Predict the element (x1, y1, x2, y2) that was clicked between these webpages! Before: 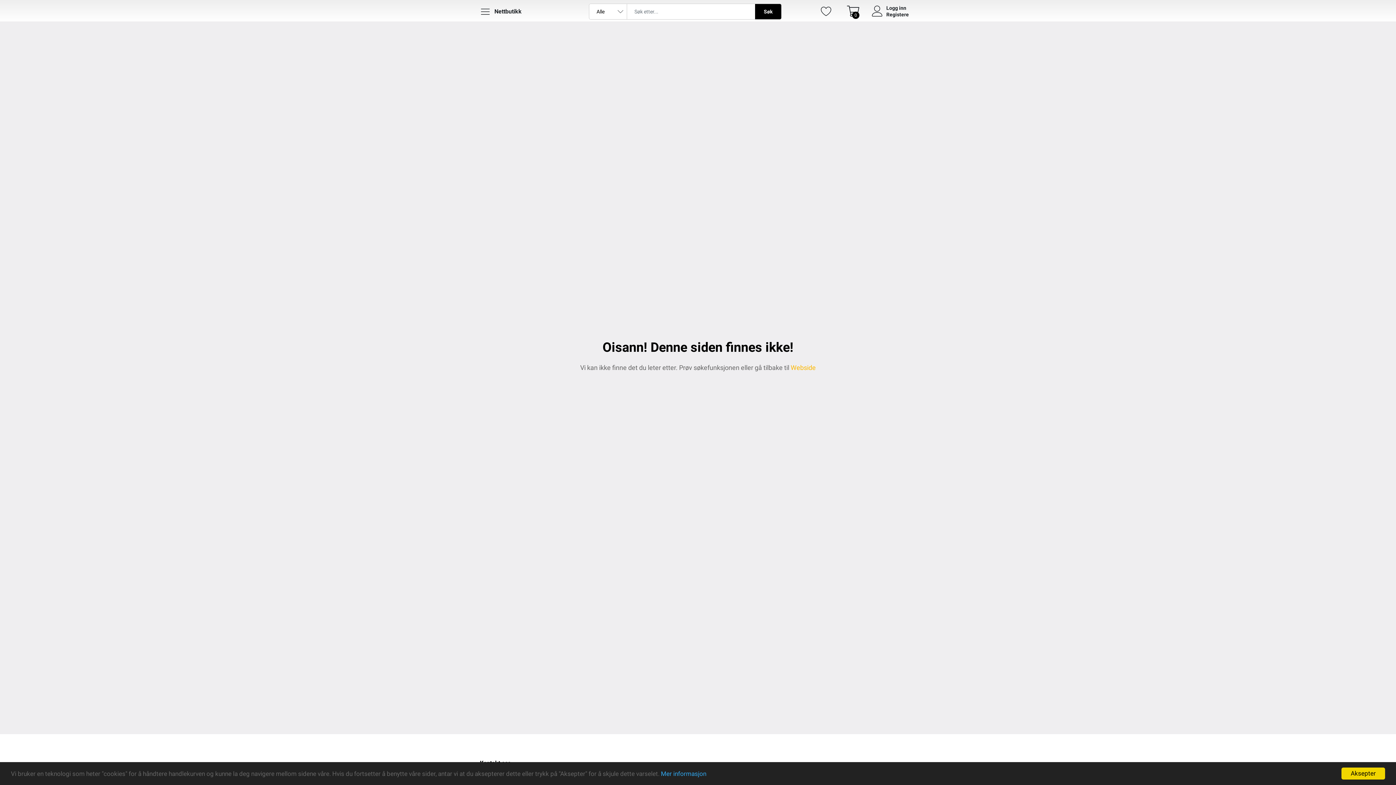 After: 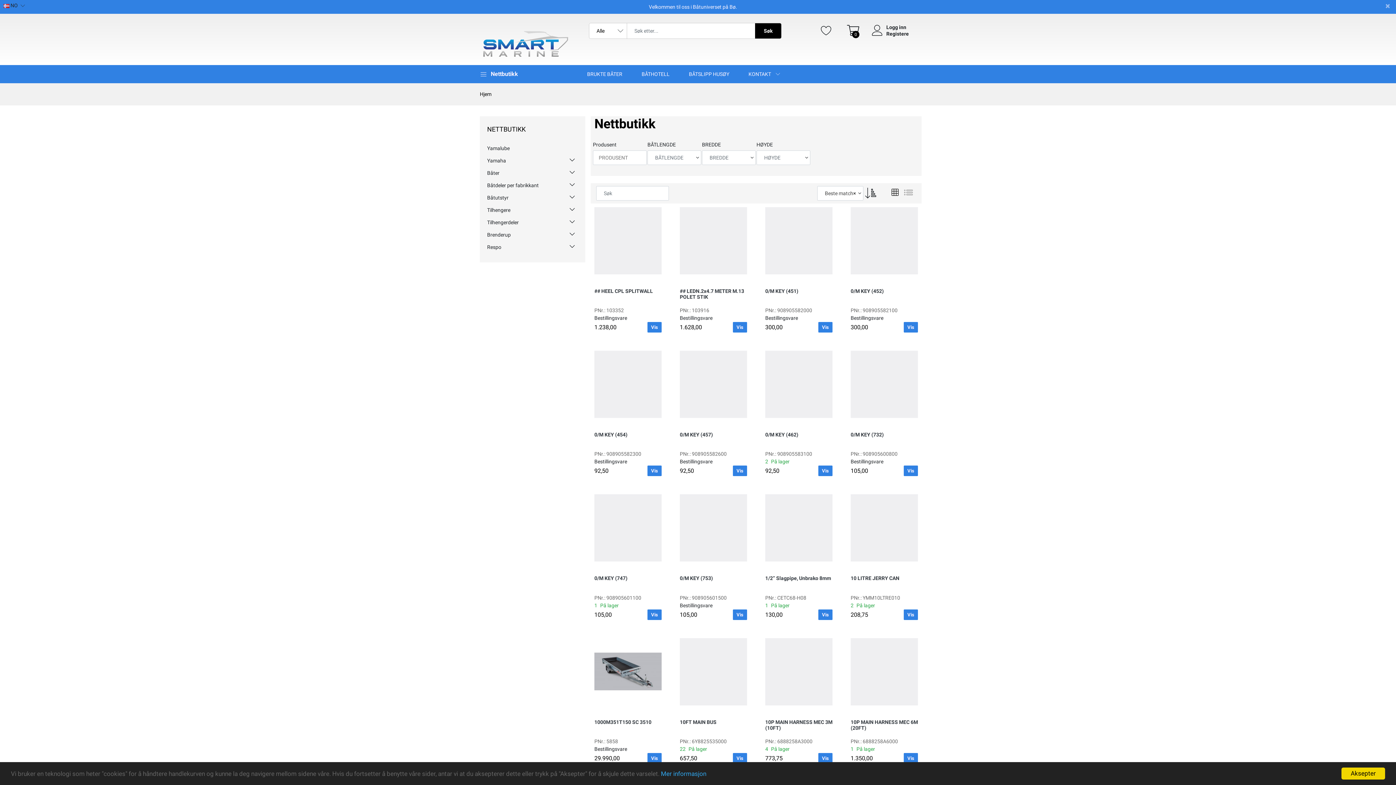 Action: label: Søk bbox: (755, 4, 781, 19)